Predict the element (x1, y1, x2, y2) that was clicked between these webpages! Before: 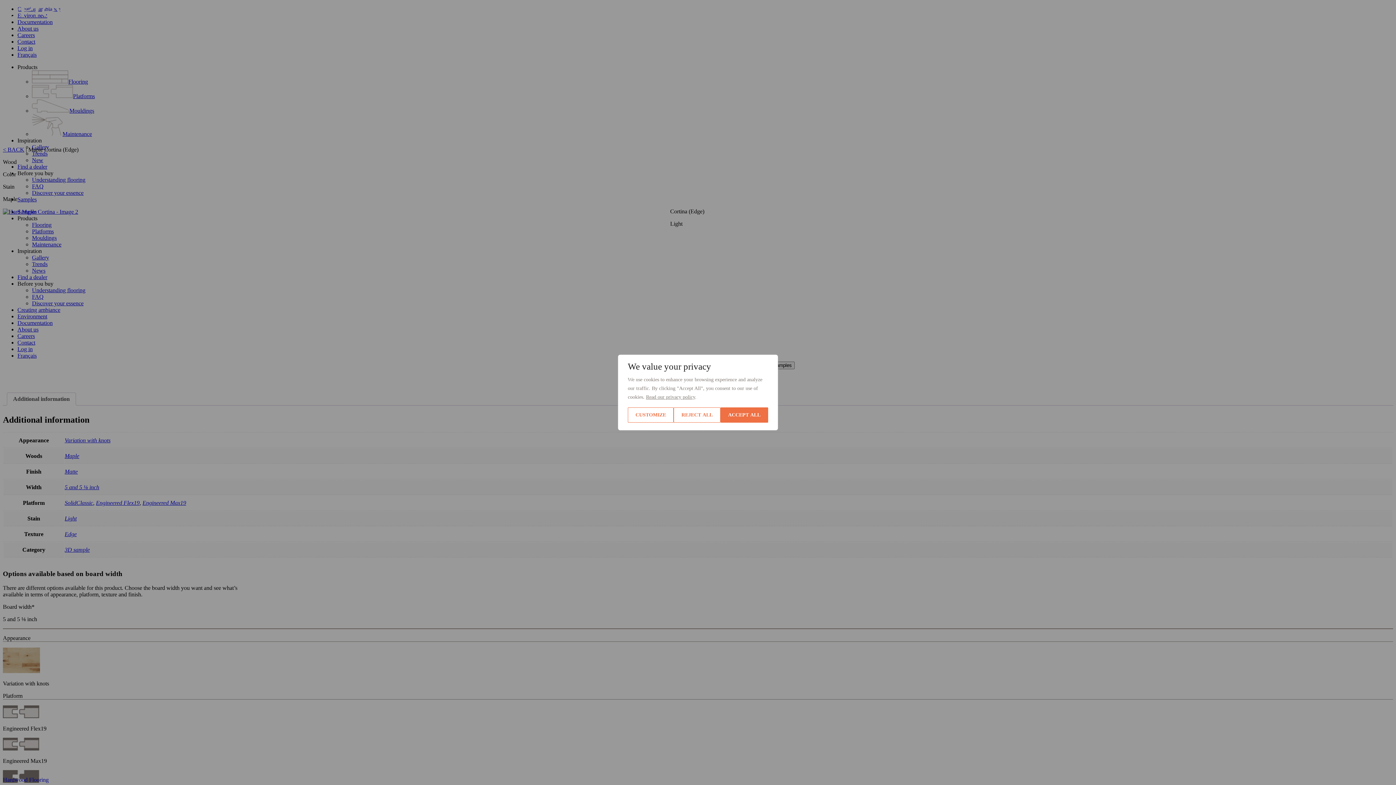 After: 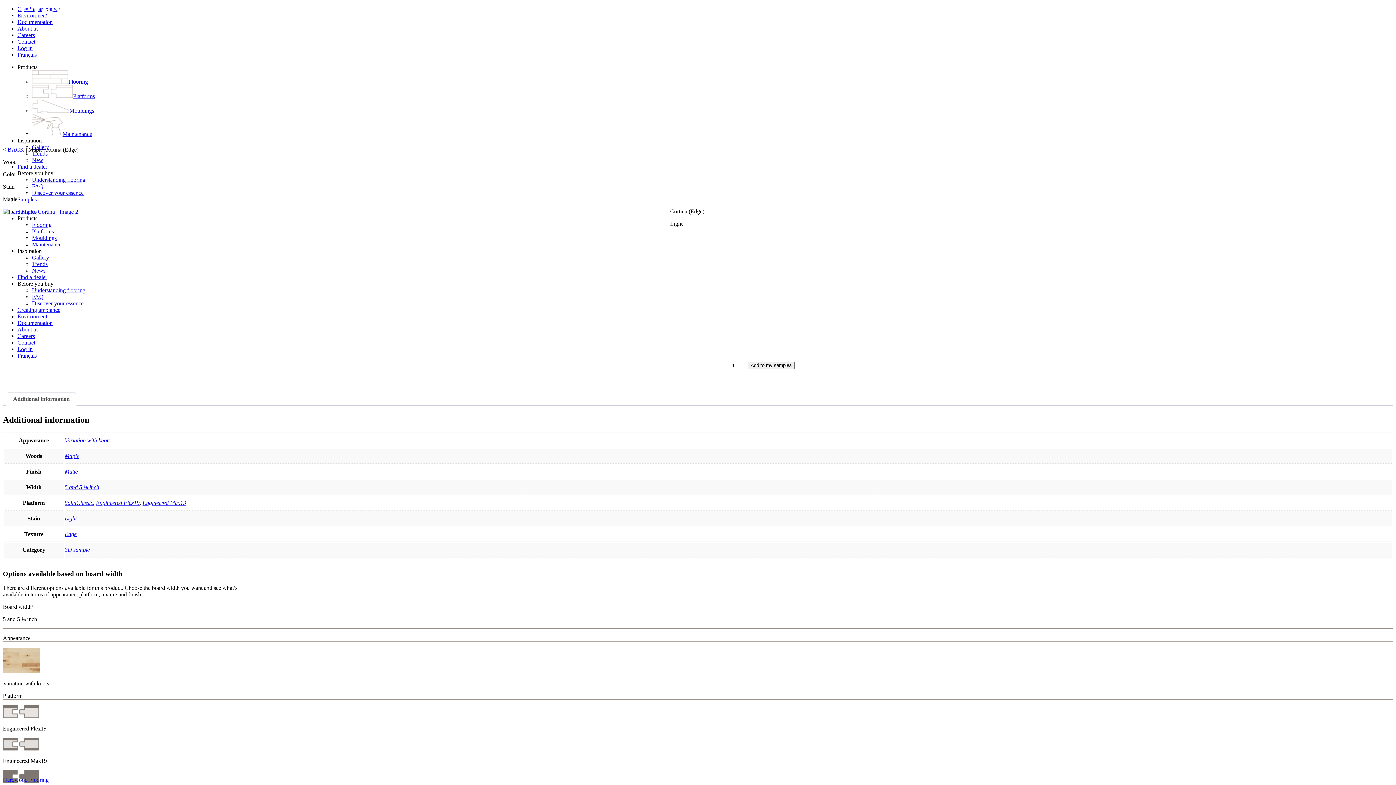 Action: label: Accept All bbox: (720, 407, 768, 422)